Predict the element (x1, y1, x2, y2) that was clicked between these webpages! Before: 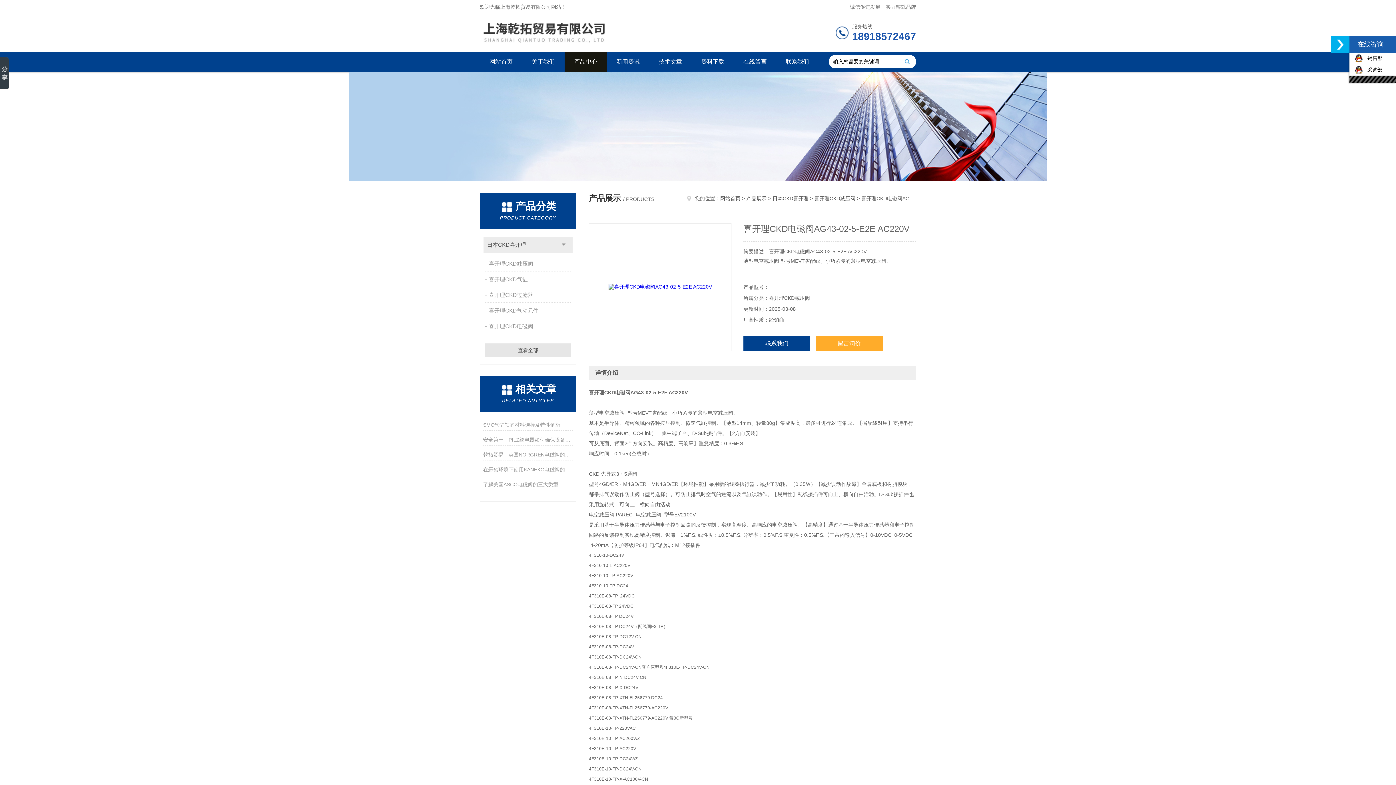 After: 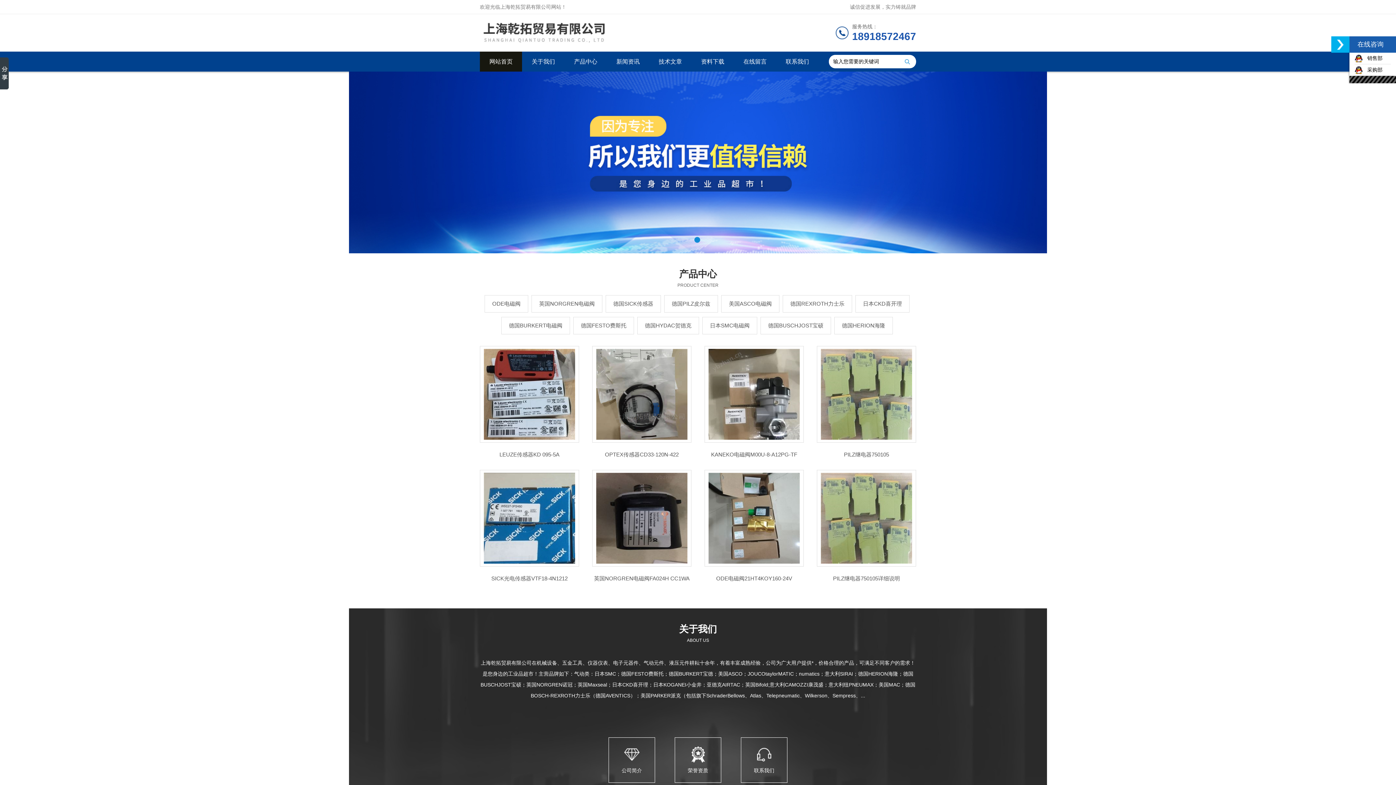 Action: bbox: (720, 195, 740, 201) label: 网站首页